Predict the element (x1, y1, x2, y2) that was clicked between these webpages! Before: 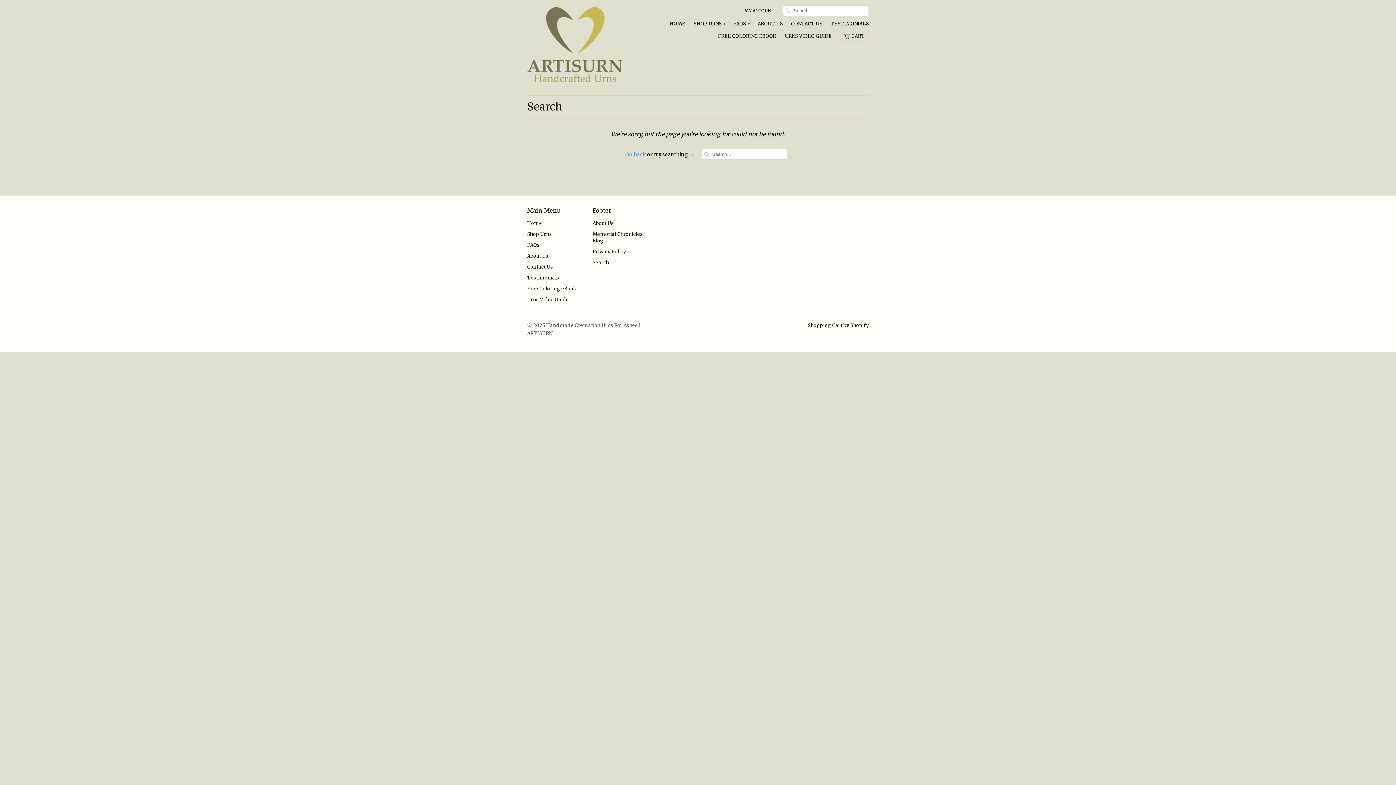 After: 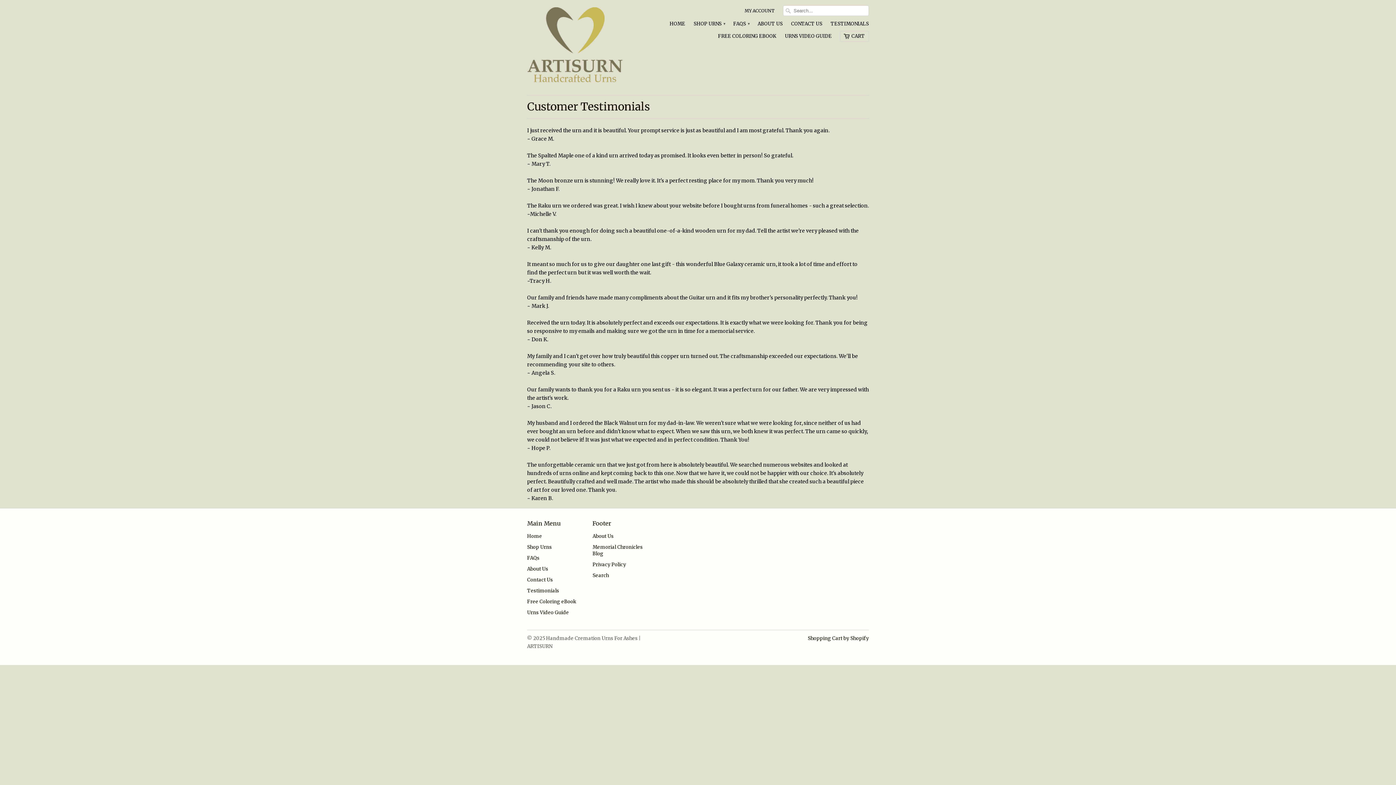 Action: bbox: (527, 274, 559, 281) label: Testimonials